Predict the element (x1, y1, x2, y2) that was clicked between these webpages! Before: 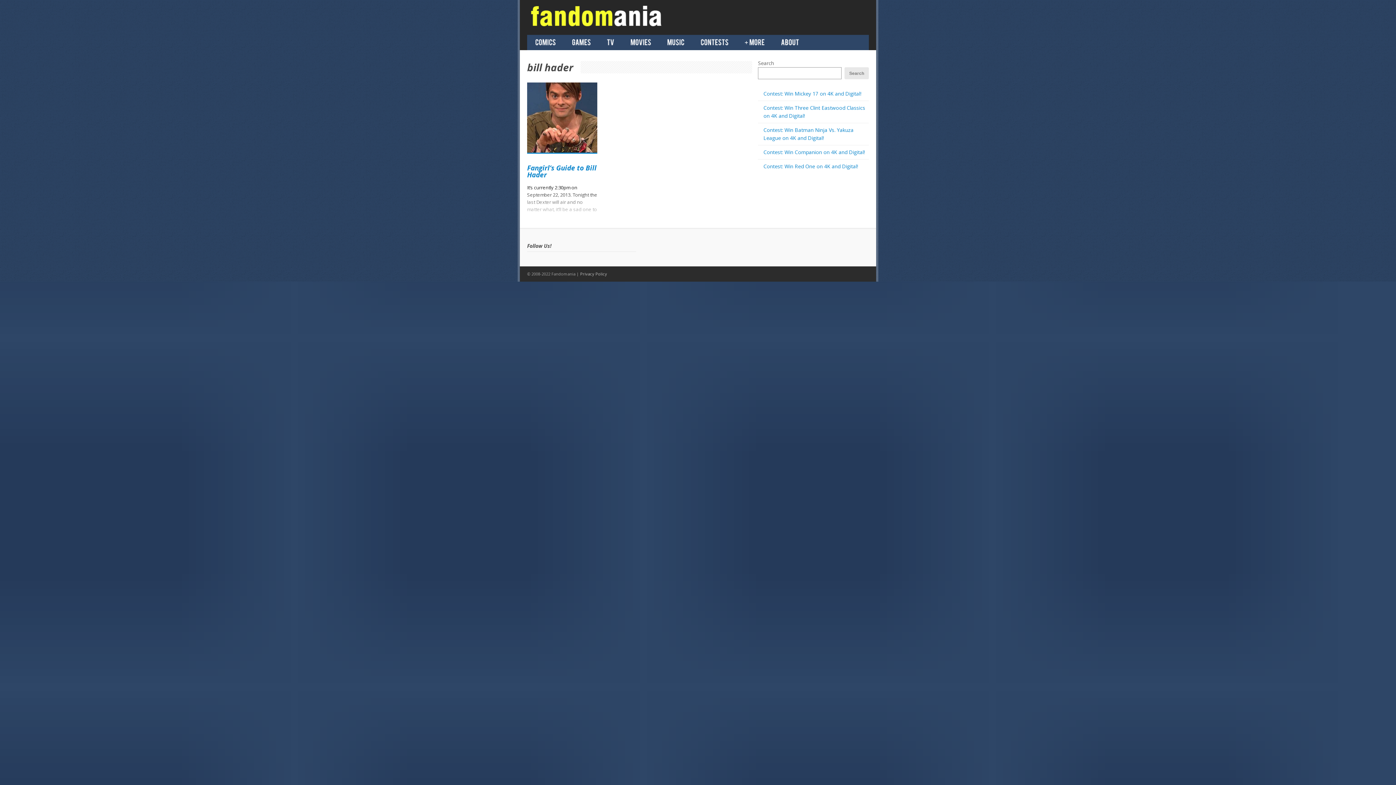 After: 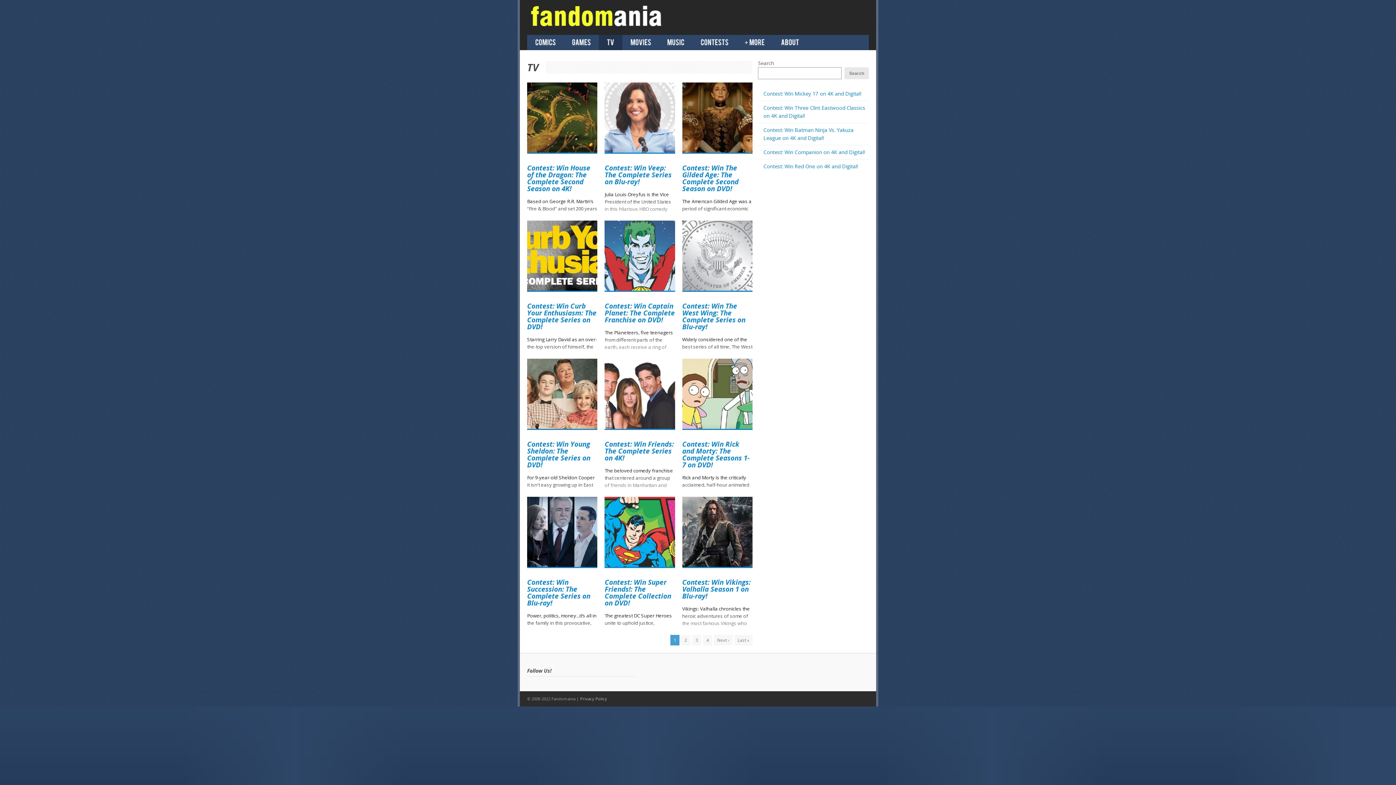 Action: label: TV bbox: (598, 38, 622, 46)